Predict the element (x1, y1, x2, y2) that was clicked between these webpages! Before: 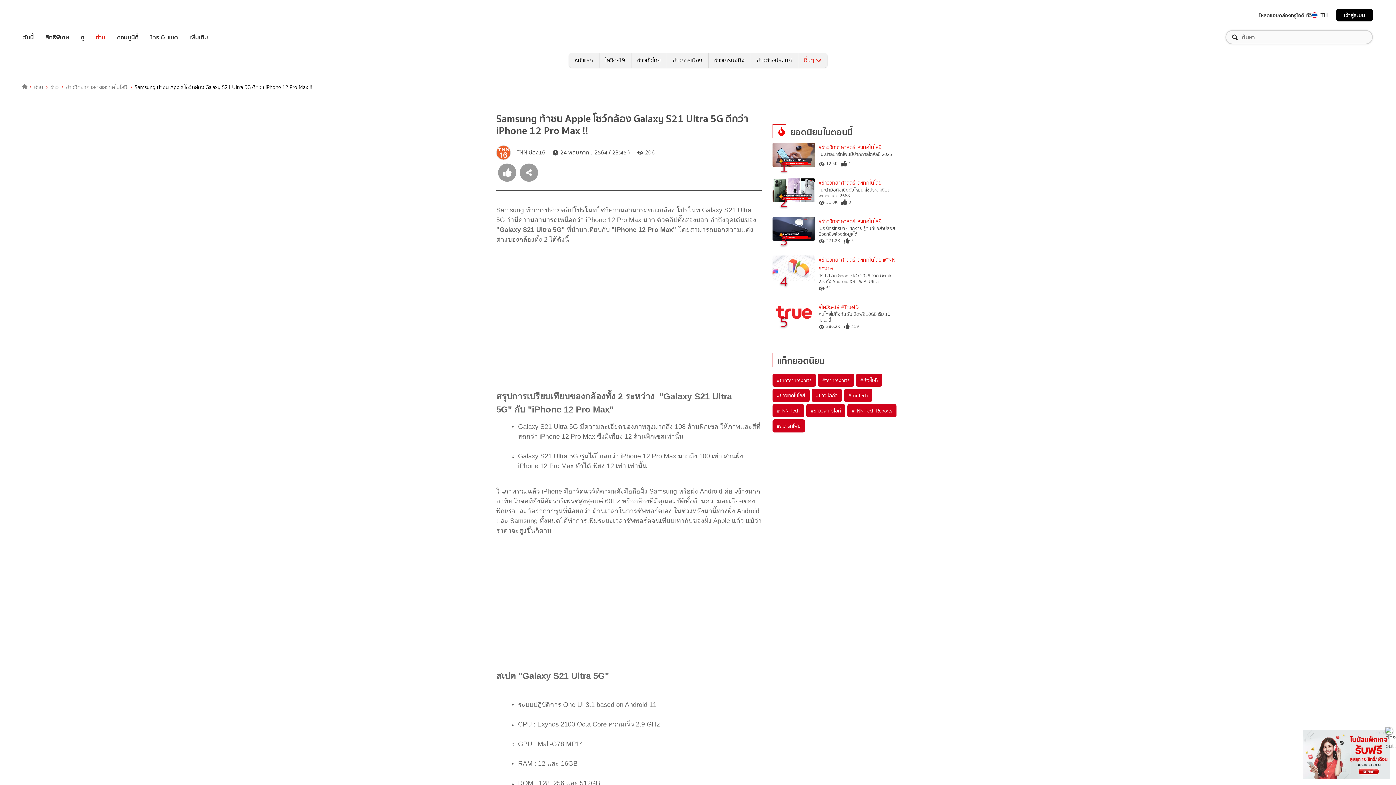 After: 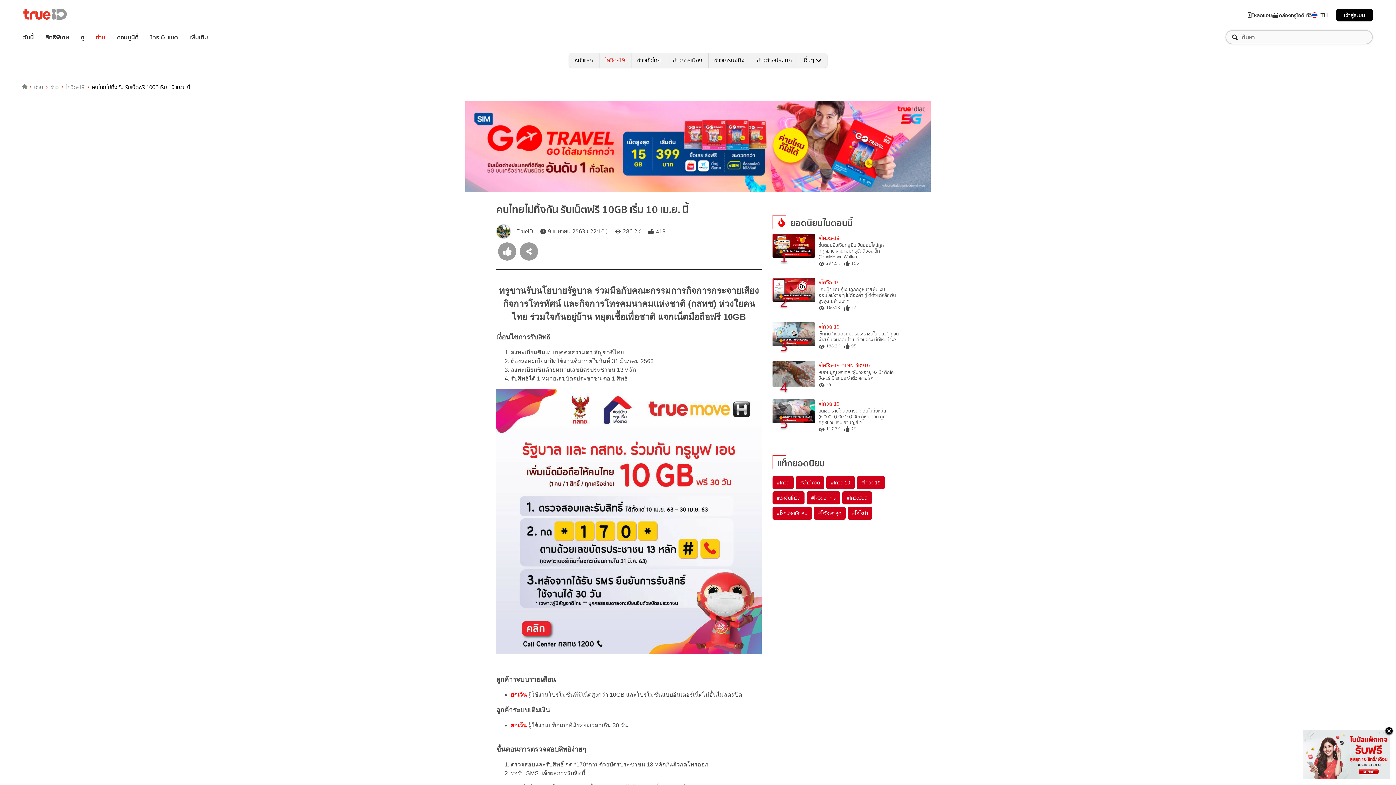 Action: bbox: (772, 302, 815, 329) label: 5